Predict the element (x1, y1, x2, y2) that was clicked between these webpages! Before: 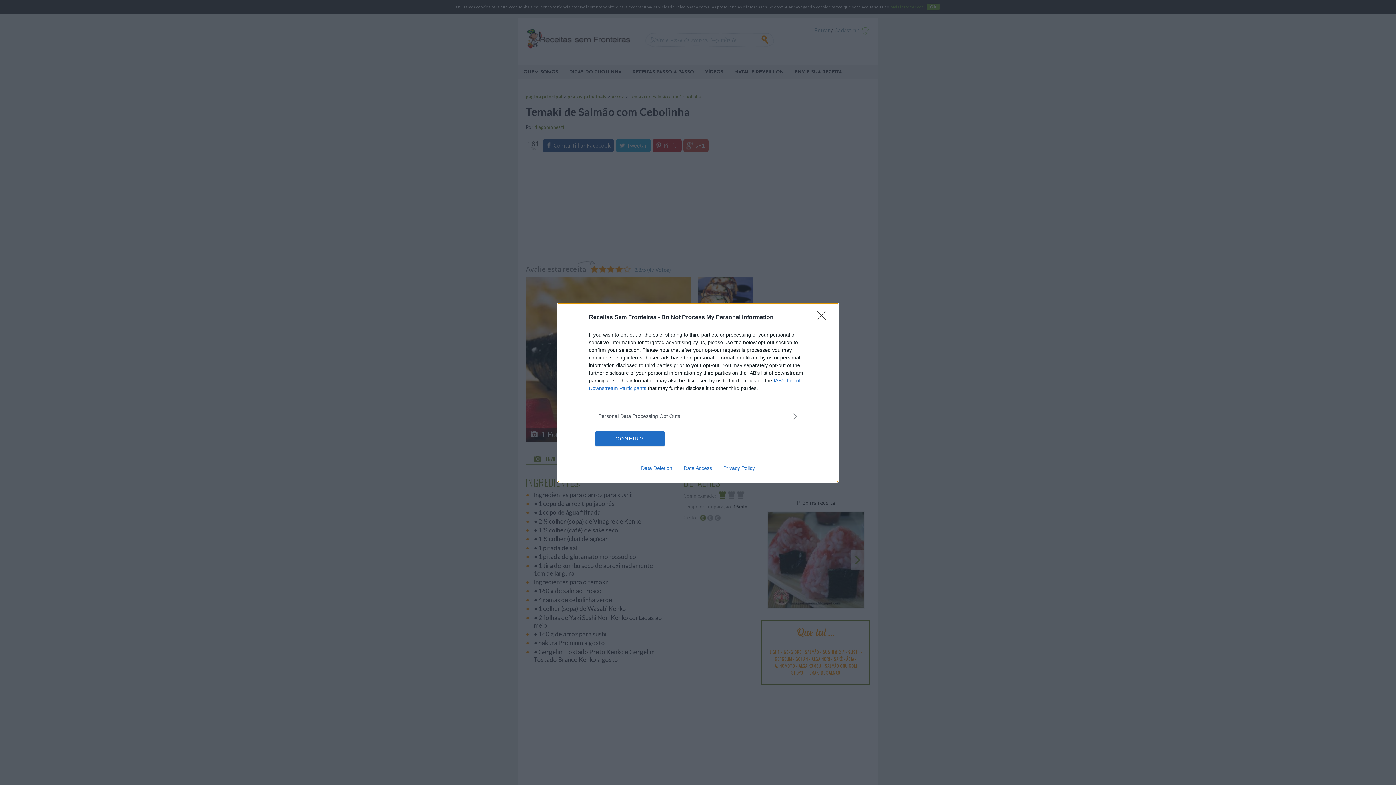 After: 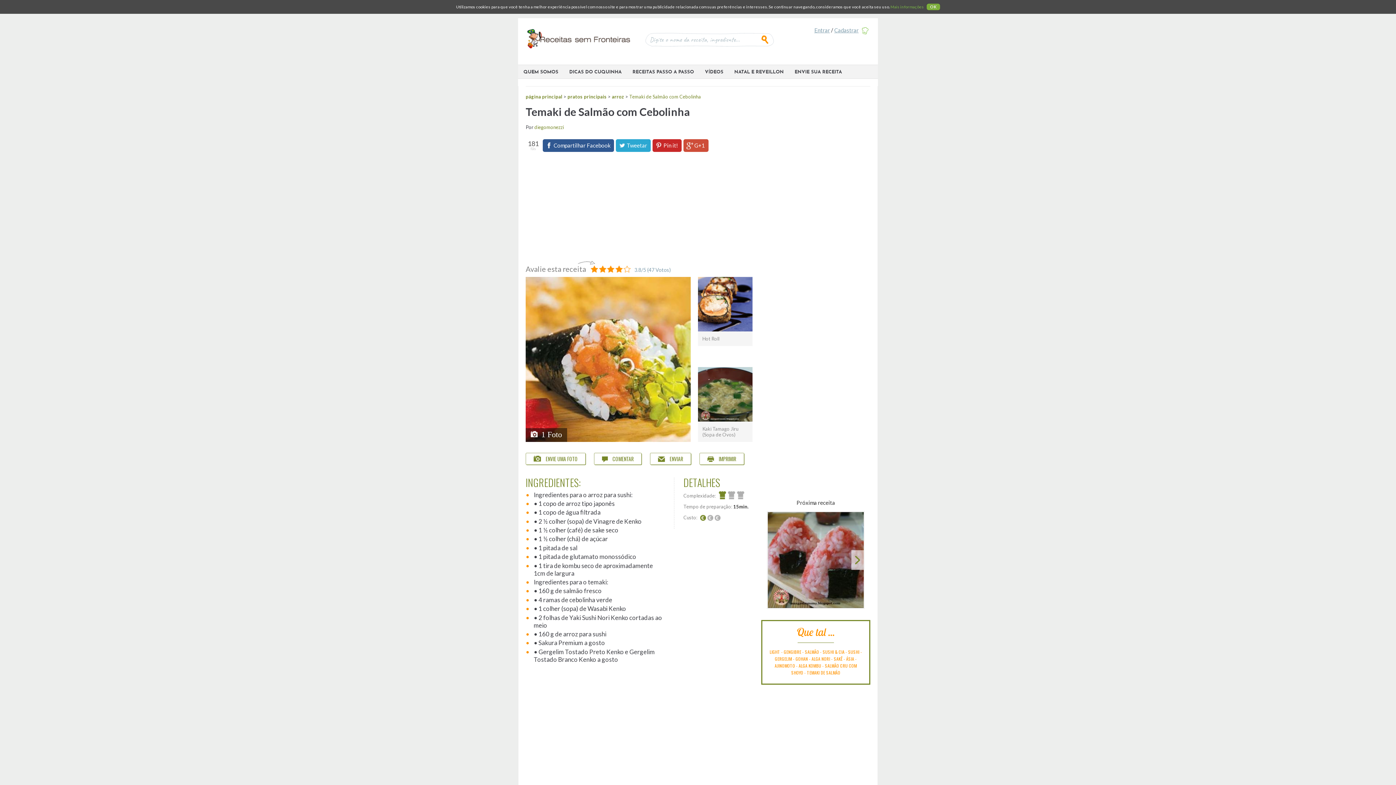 Action: label: Close bbox: (817, 310, 830, 324)